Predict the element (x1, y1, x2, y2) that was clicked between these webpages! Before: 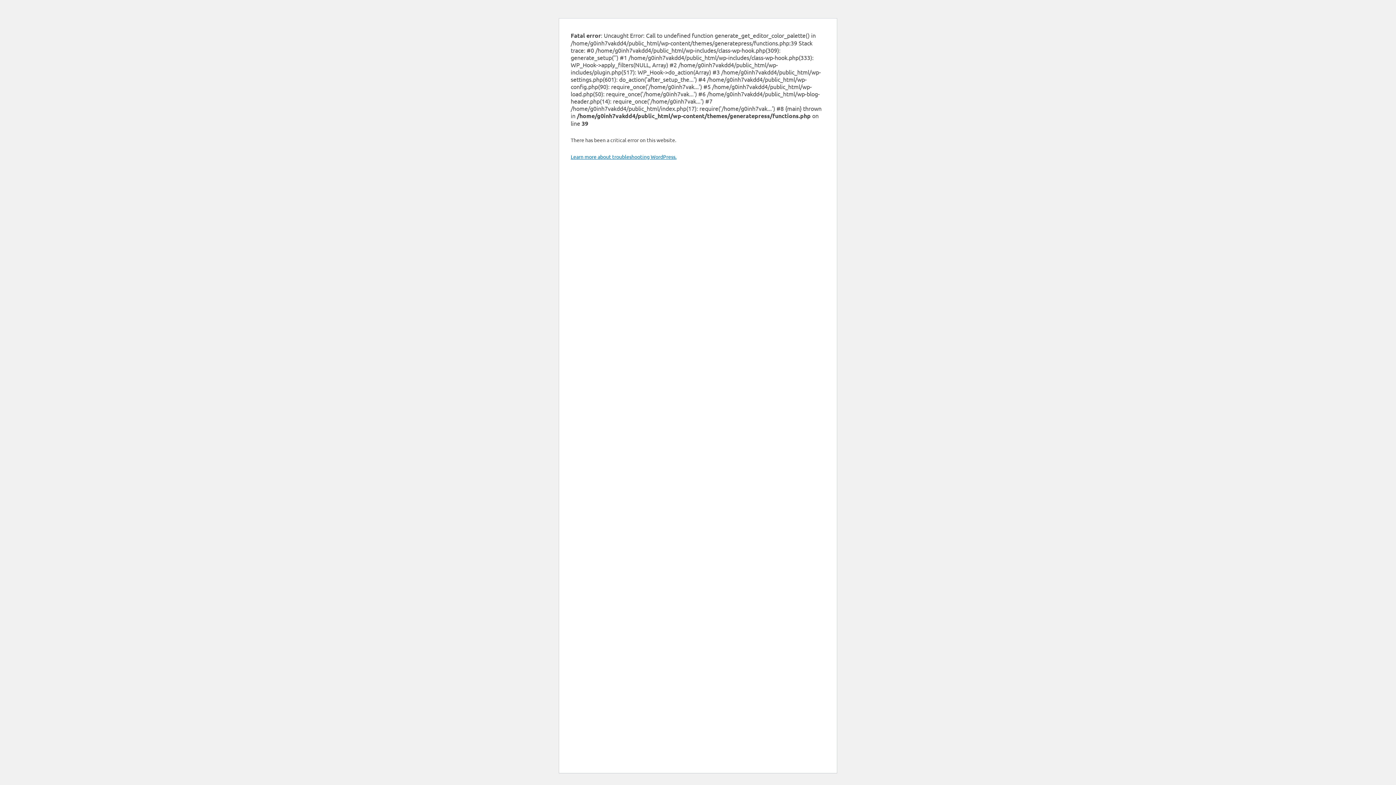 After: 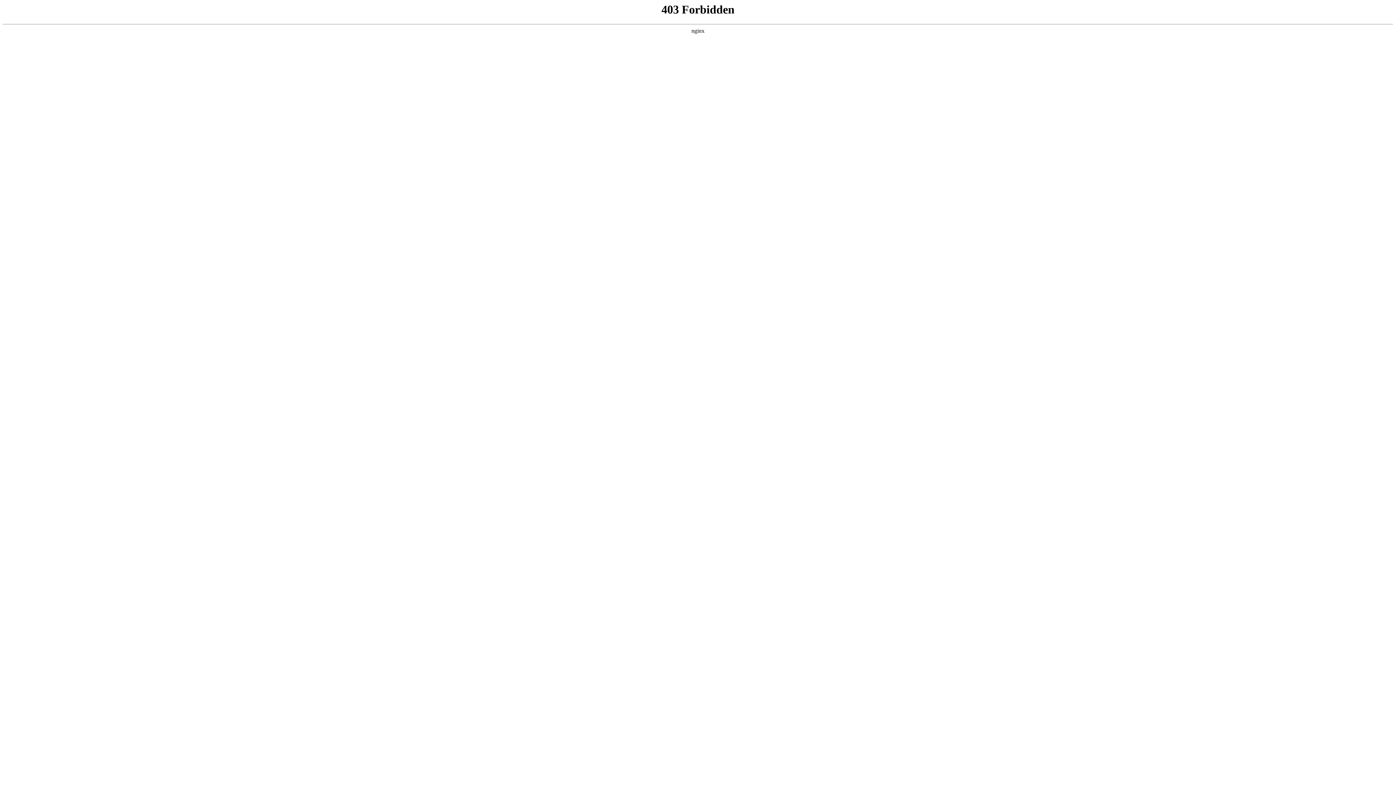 Action: label: Learn more about troubleshooting WordPress. bbox: (570, 153, 676, 160)